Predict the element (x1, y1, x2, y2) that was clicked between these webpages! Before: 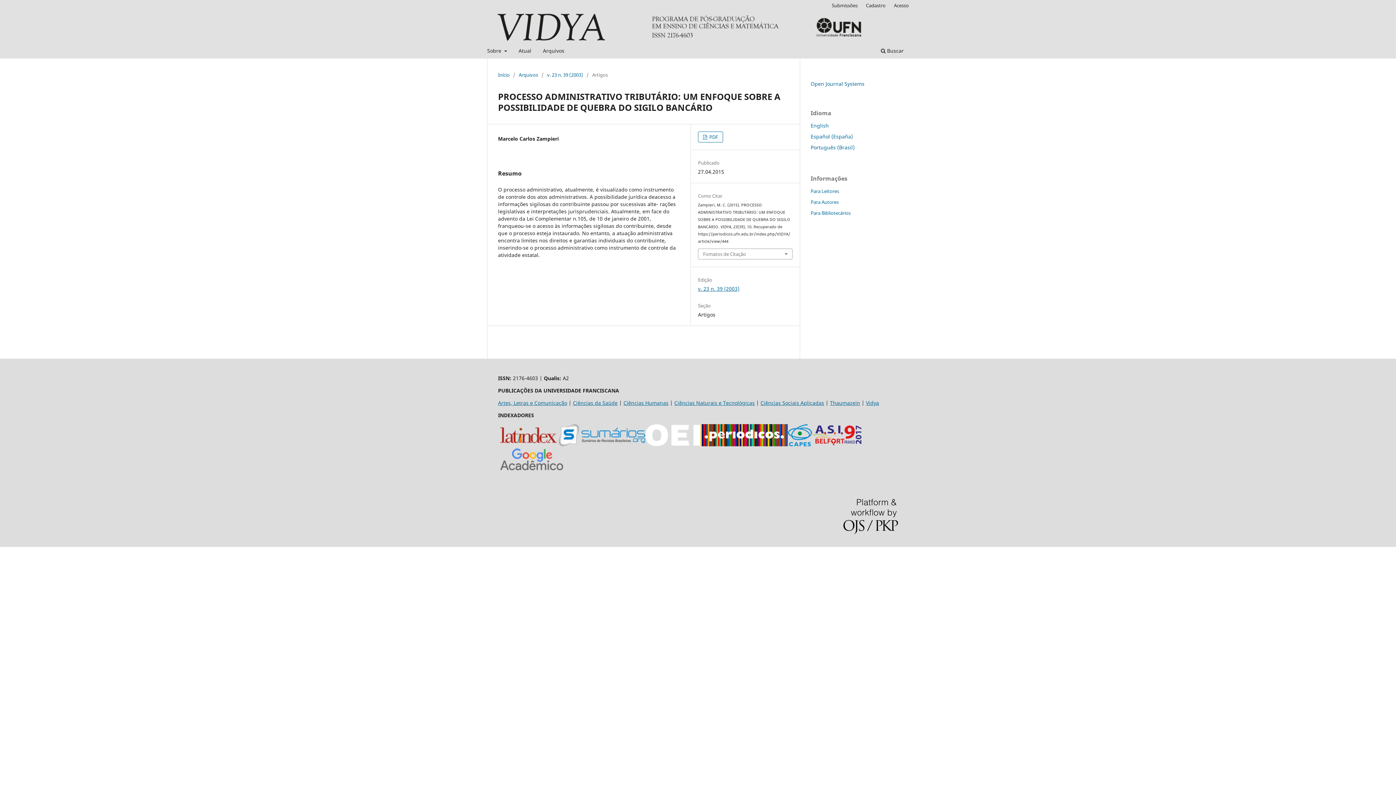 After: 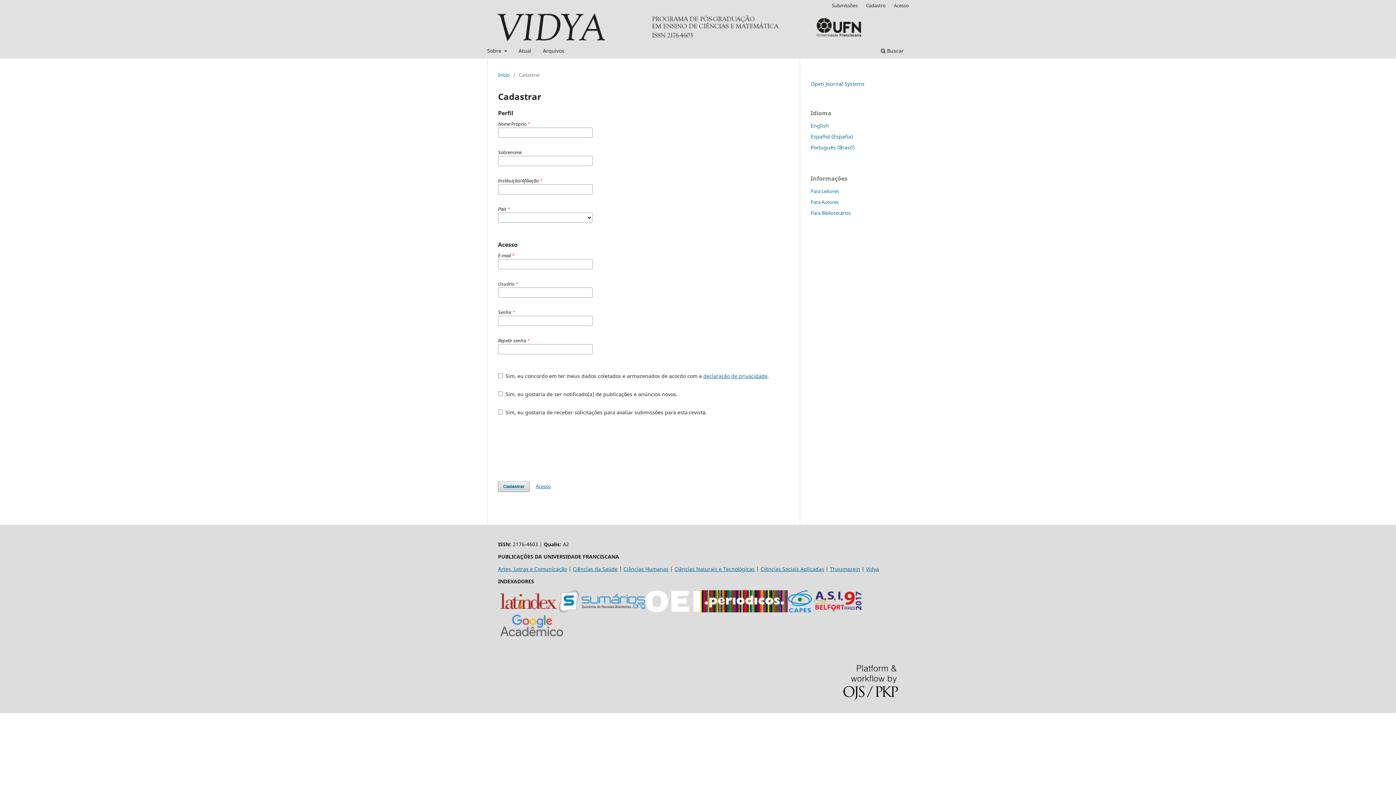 Action: label: Cadastro bbox: (862, 0, 889, 10)